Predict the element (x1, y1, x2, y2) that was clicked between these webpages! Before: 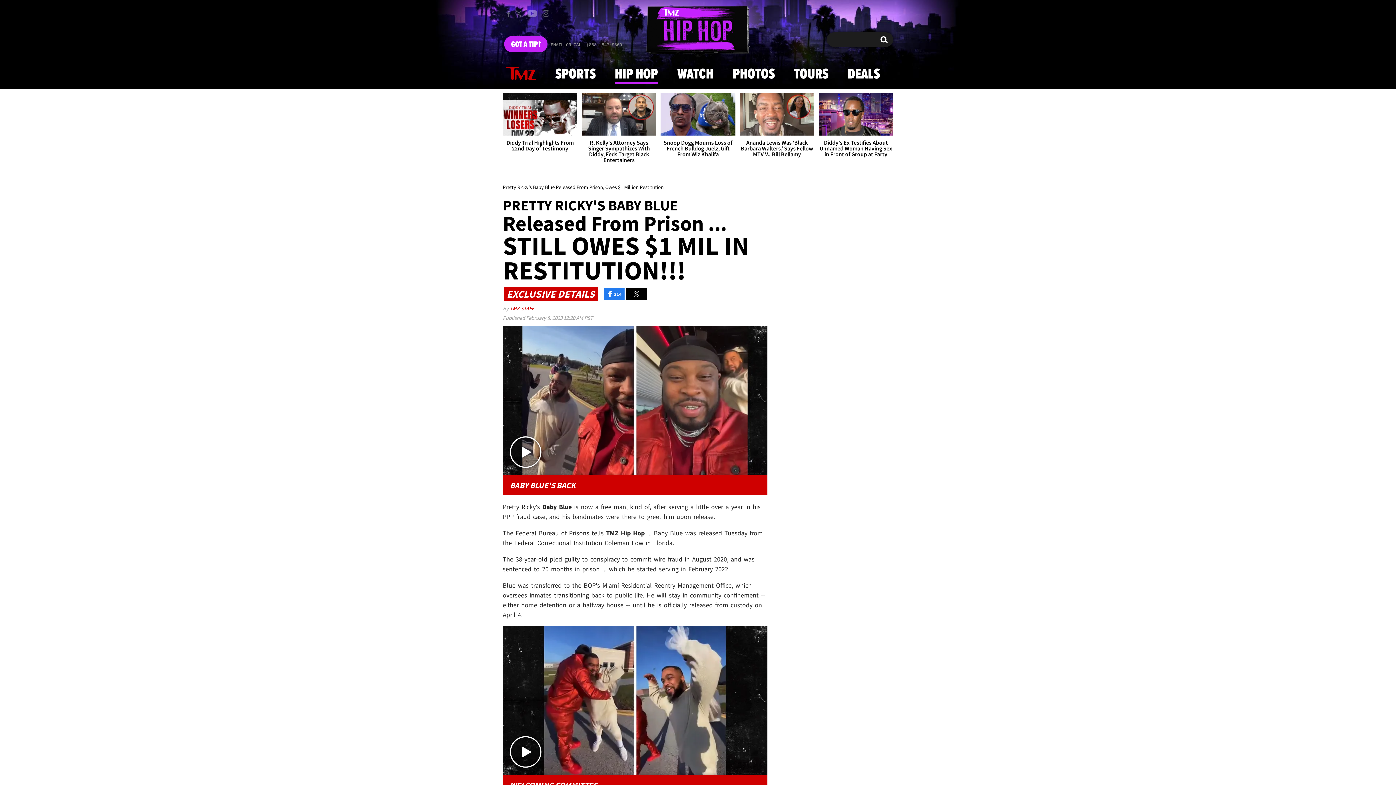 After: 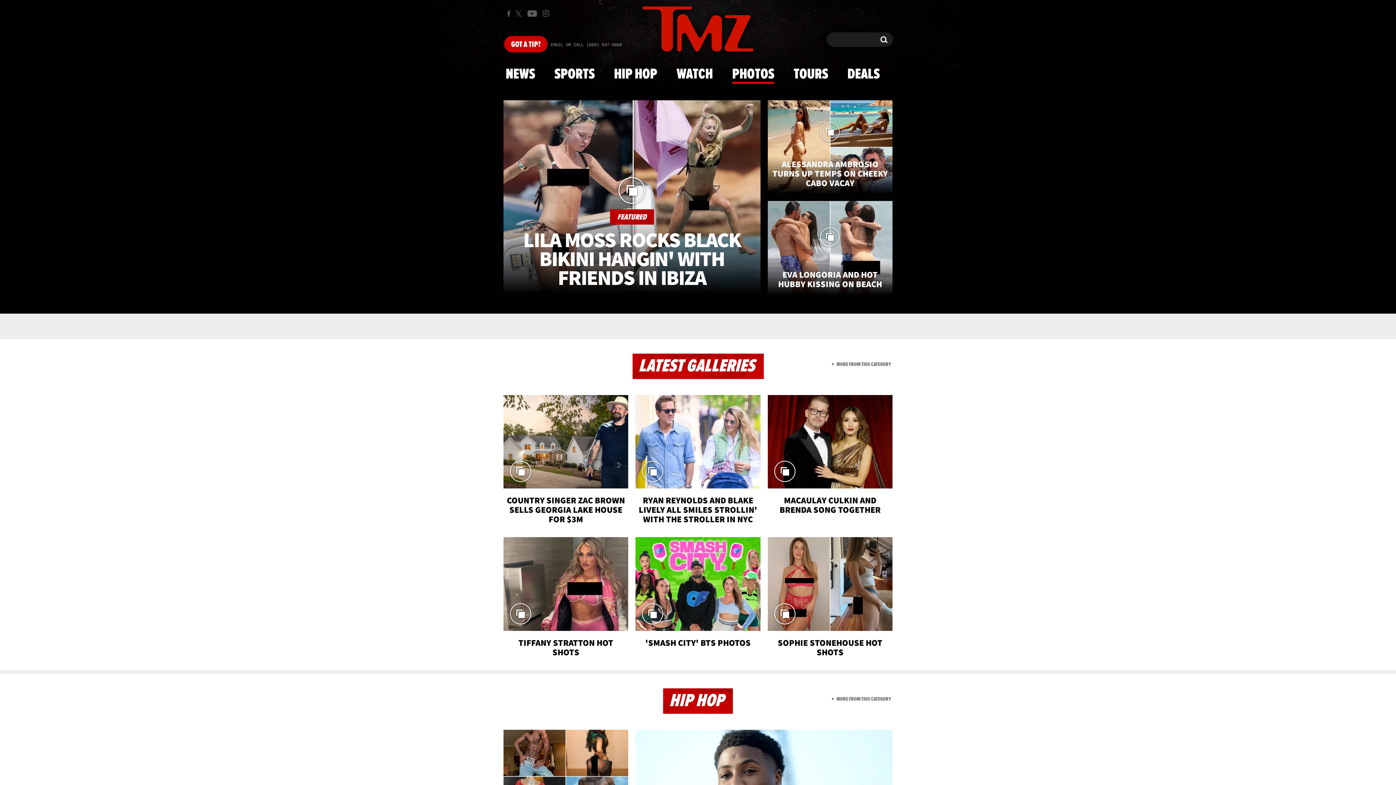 Action: label: PHOTOS bbox: (728, 59, 779, 88)